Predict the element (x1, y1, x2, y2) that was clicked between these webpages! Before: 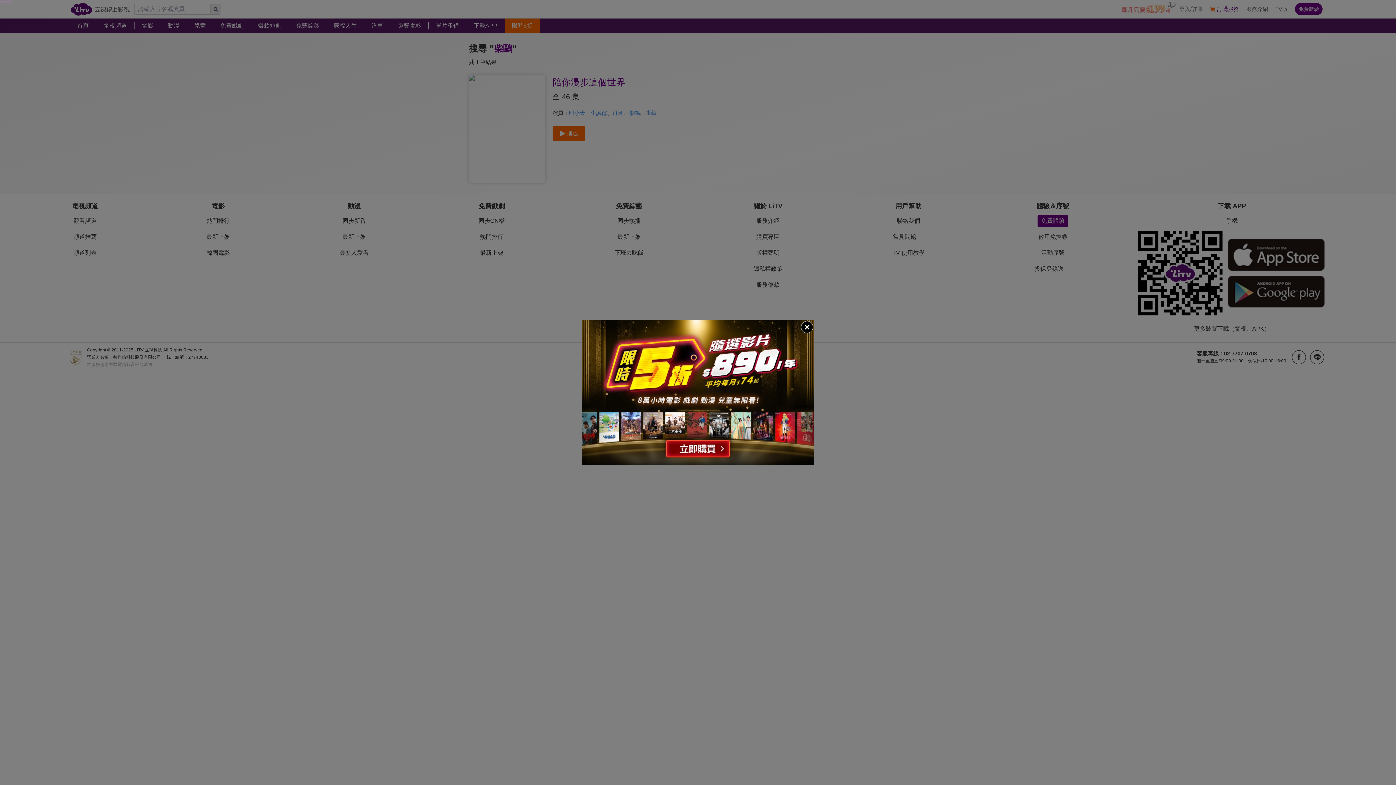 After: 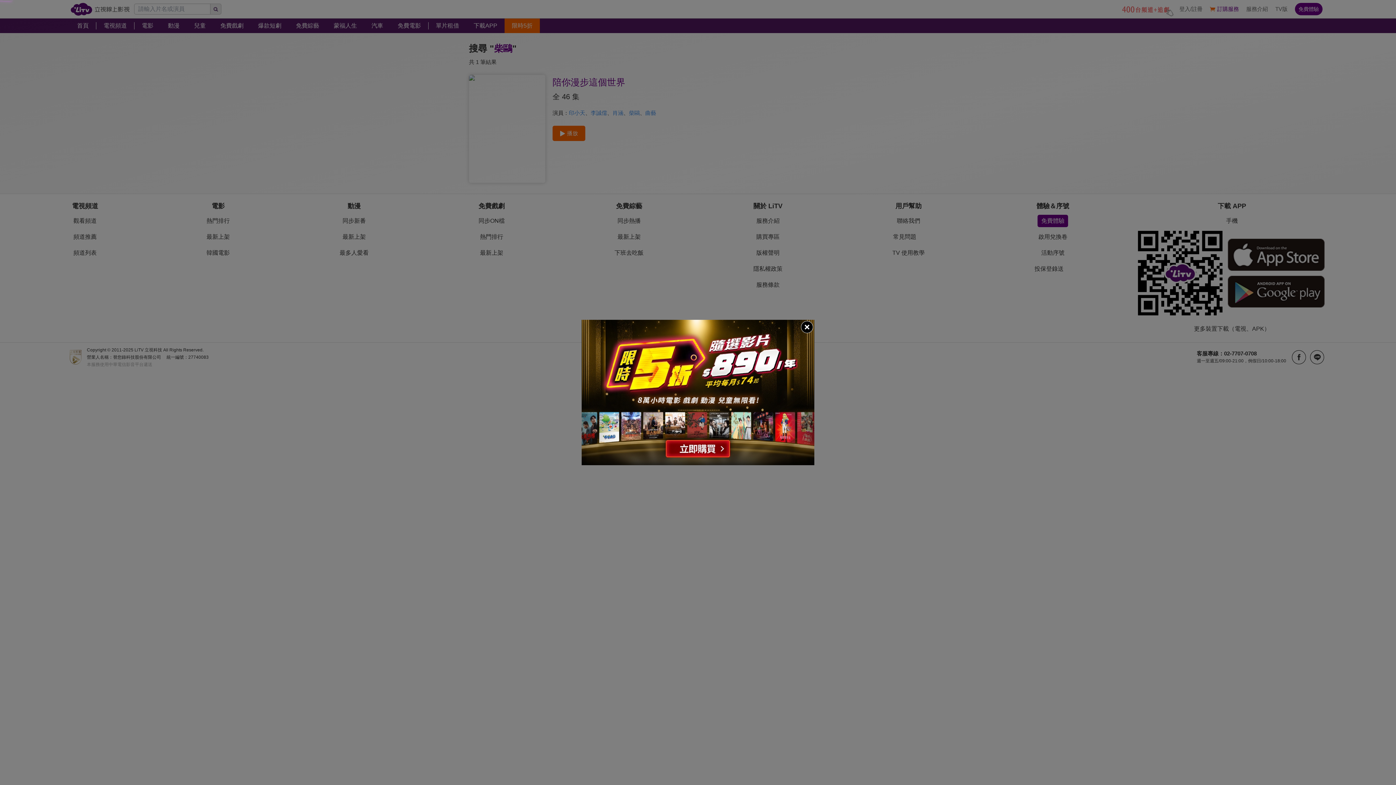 Action: bbox: (581, 320, 814, 465)